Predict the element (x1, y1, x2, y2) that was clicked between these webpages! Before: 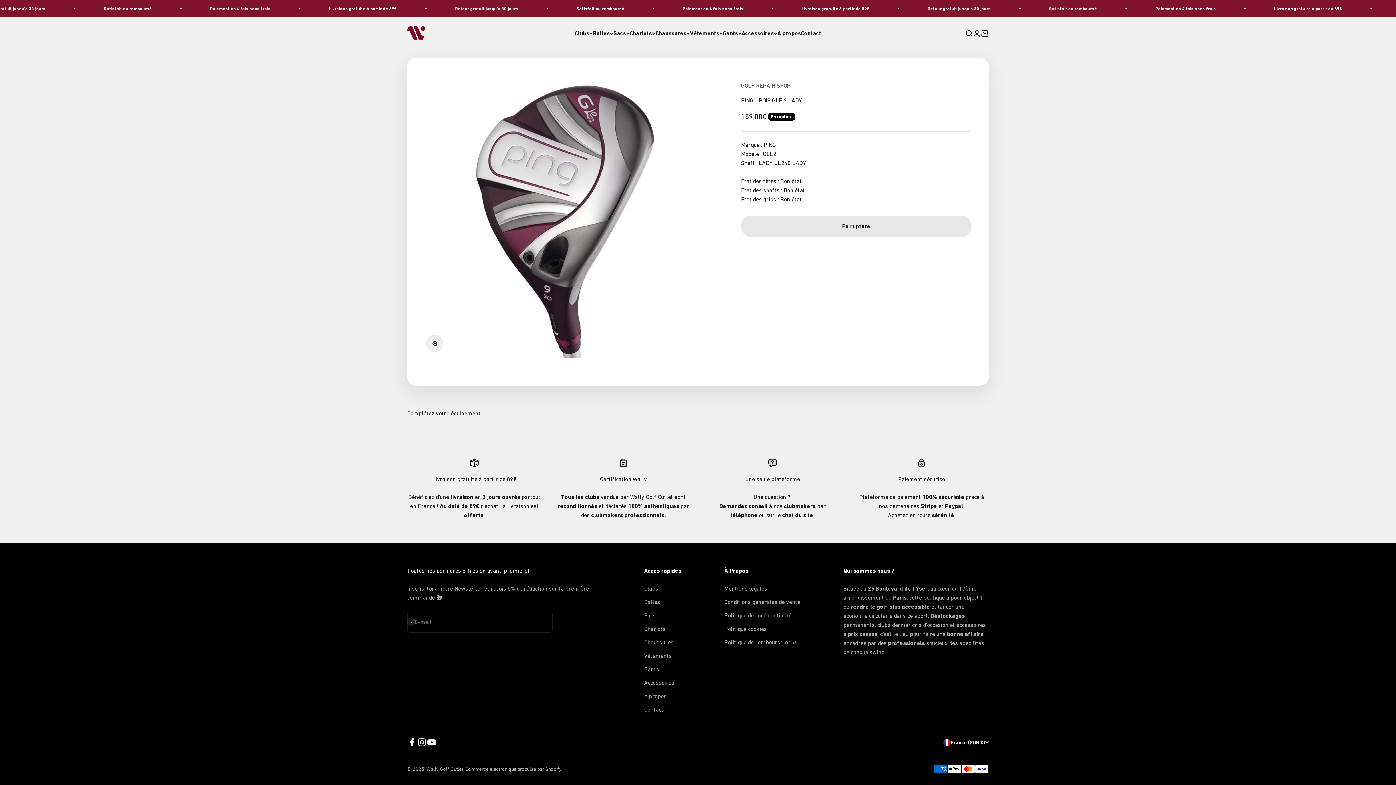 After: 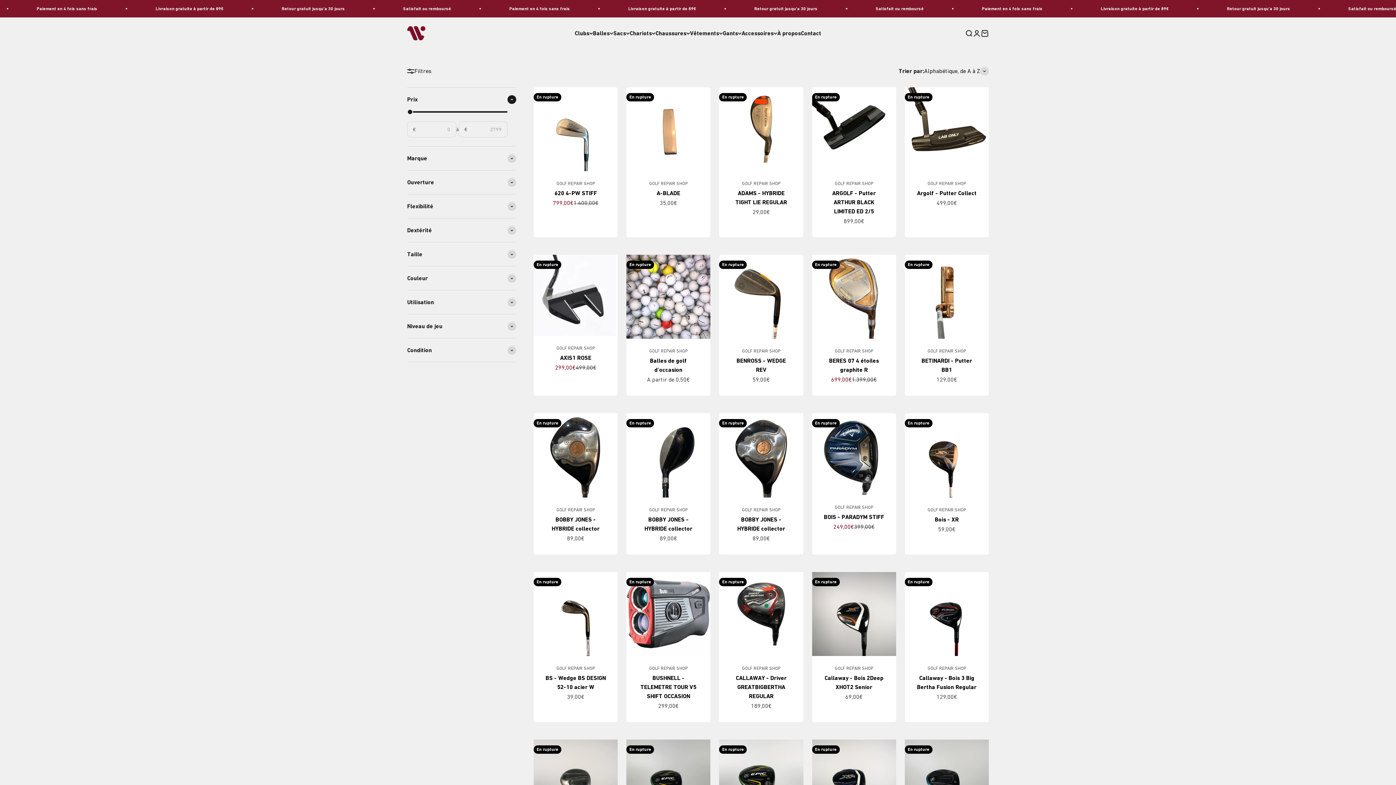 Action: label: GOLF REPAIR SHOP bbox: (741, 82, 790, 88)